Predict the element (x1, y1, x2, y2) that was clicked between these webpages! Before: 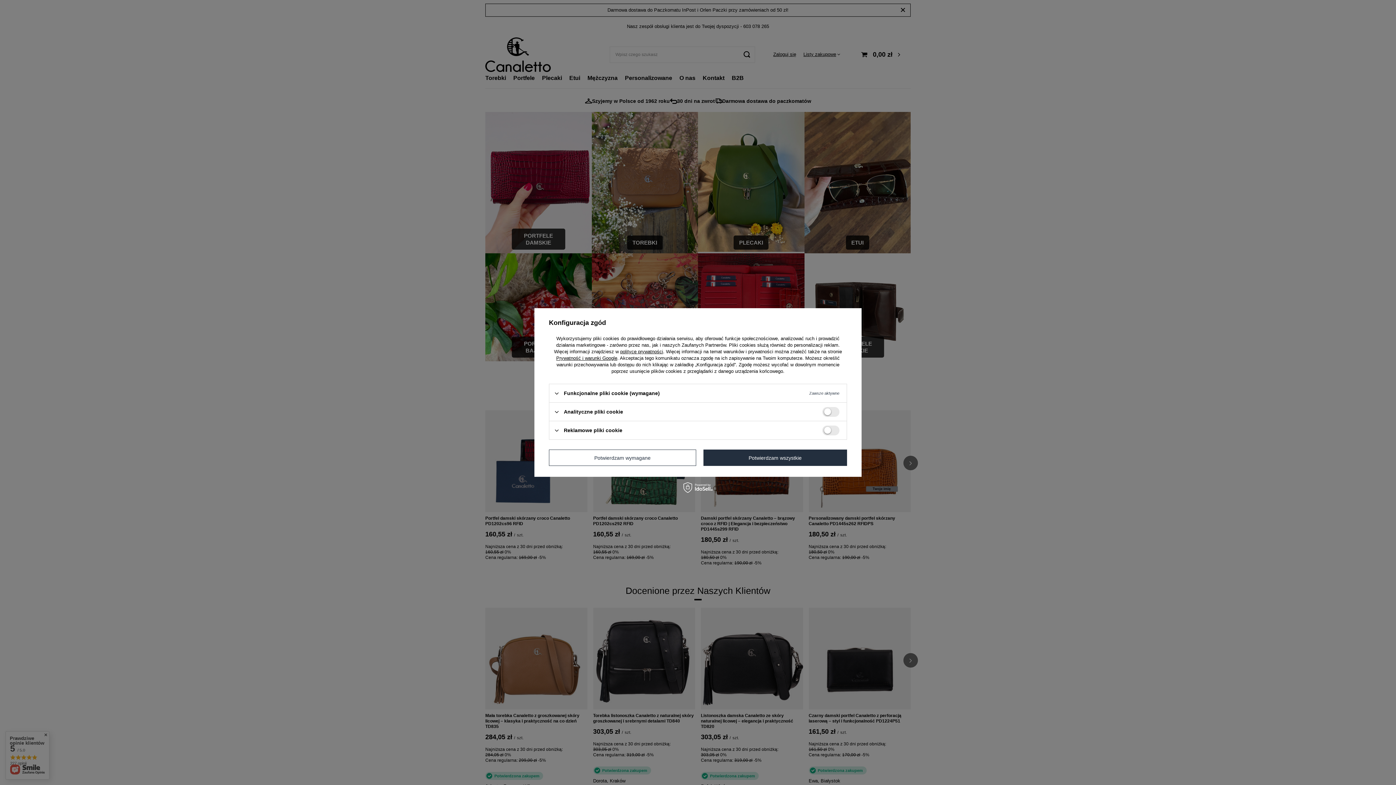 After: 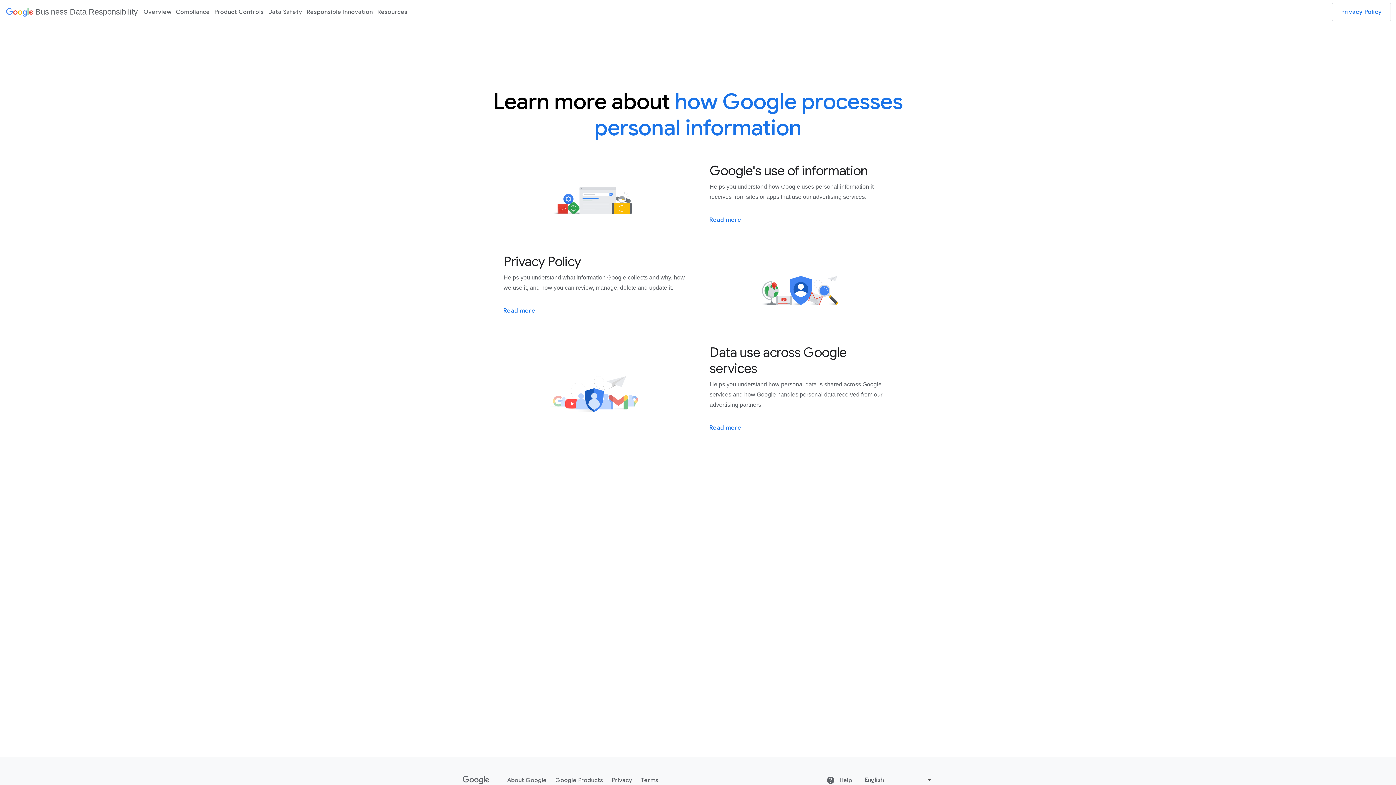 Action: label: Prywatność i warunki Google bbox: (556, 355, 617, 361)